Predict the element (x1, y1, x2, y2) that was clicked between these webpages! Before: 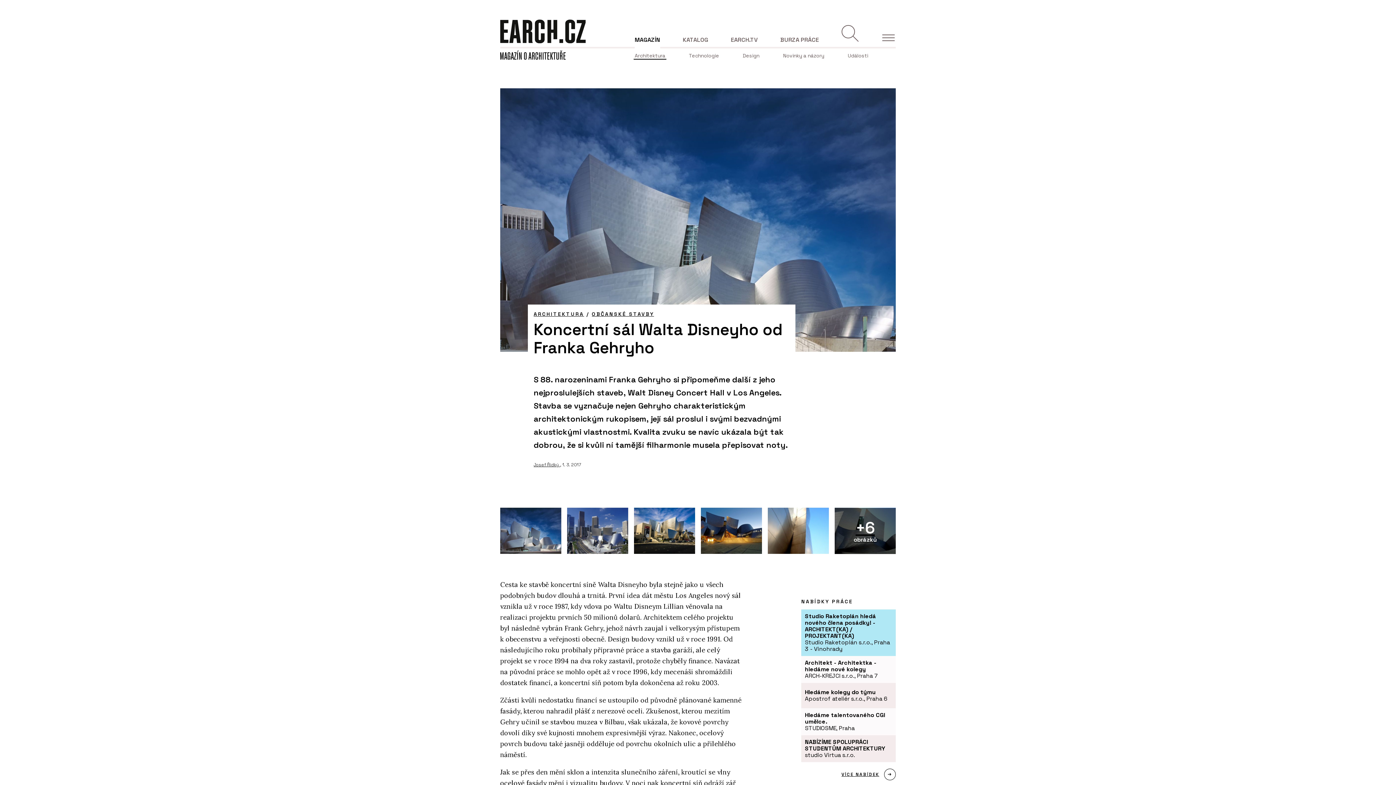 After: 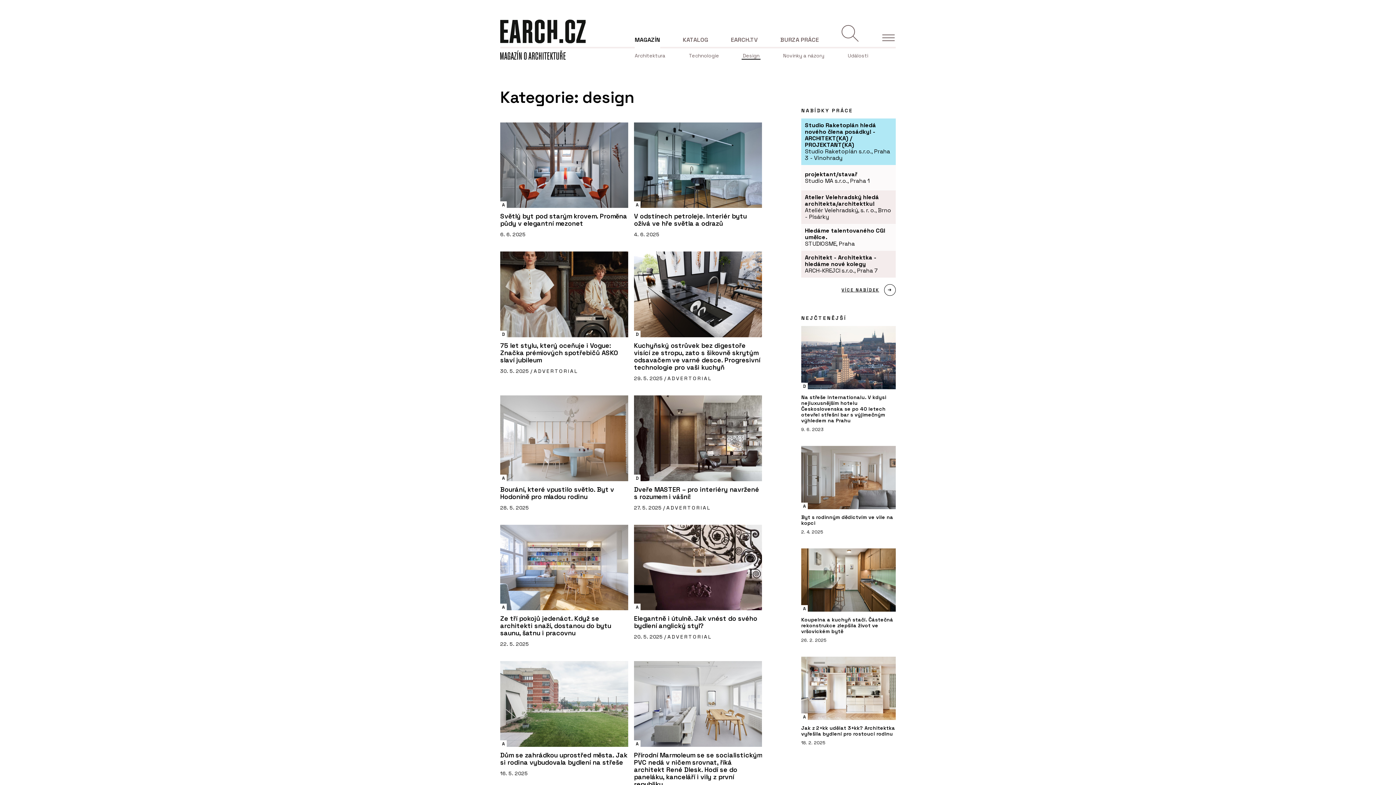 Action: bbox: (742, 52, 759, 59) label: Design